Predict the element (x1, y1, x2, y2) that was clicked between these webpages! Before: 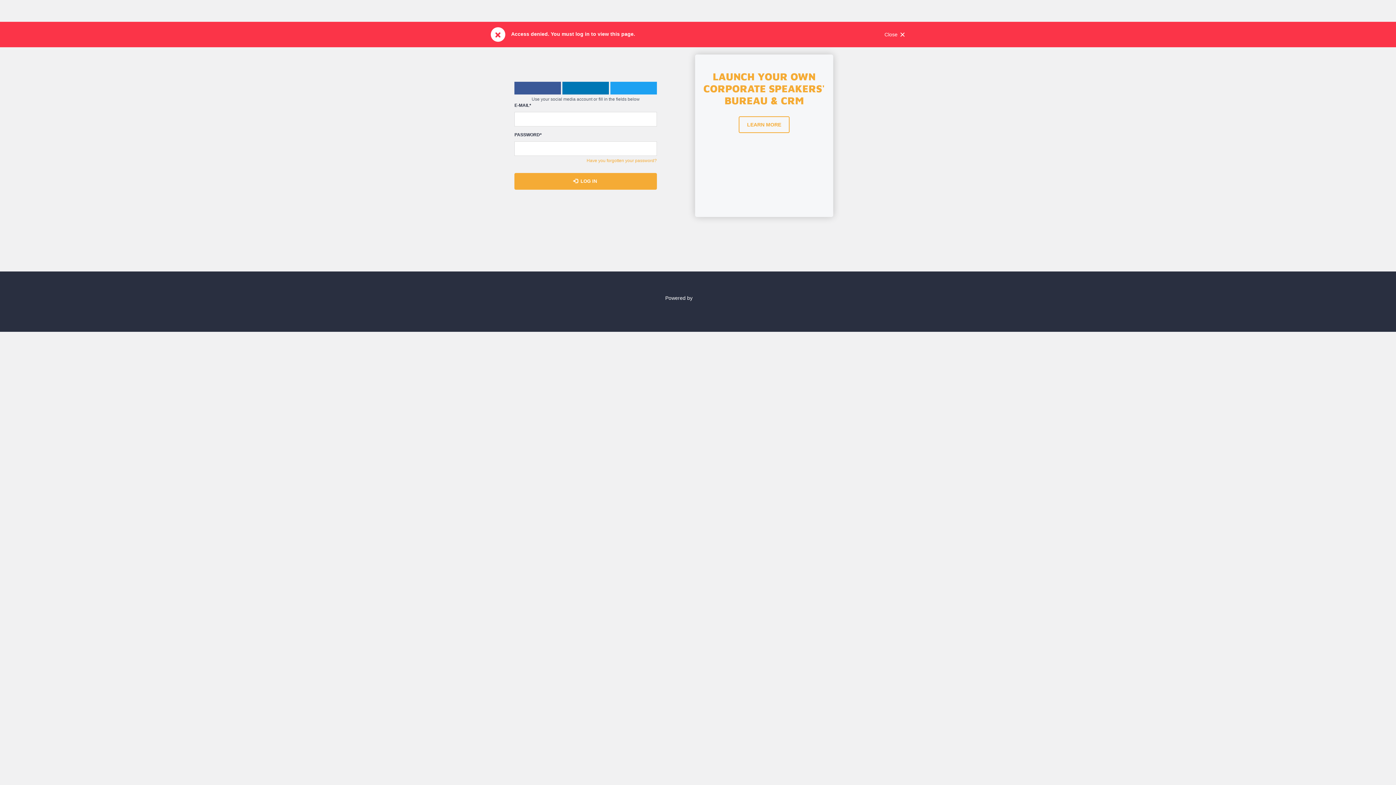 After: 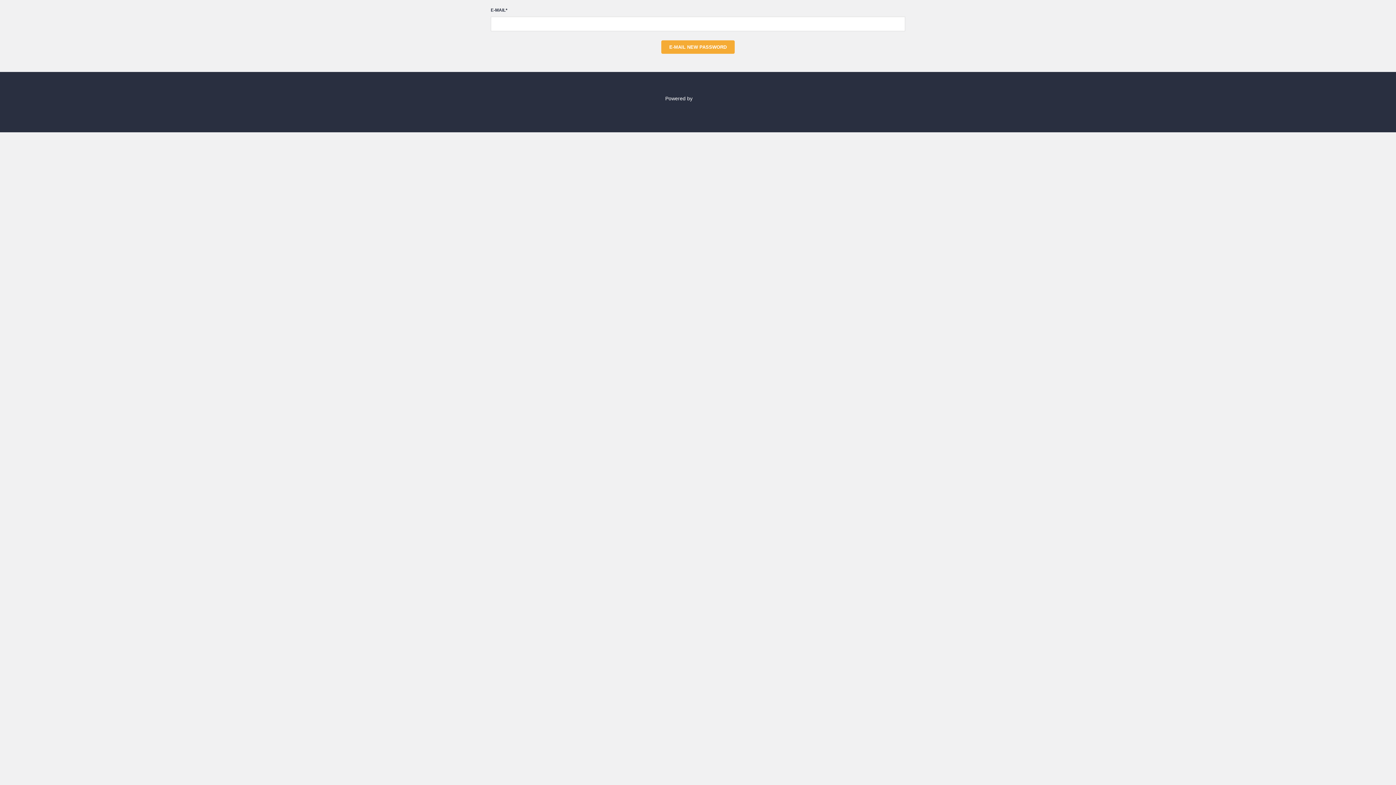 Action: label: Have you forgotten your password? bbox: (586, 158, 657, 163)